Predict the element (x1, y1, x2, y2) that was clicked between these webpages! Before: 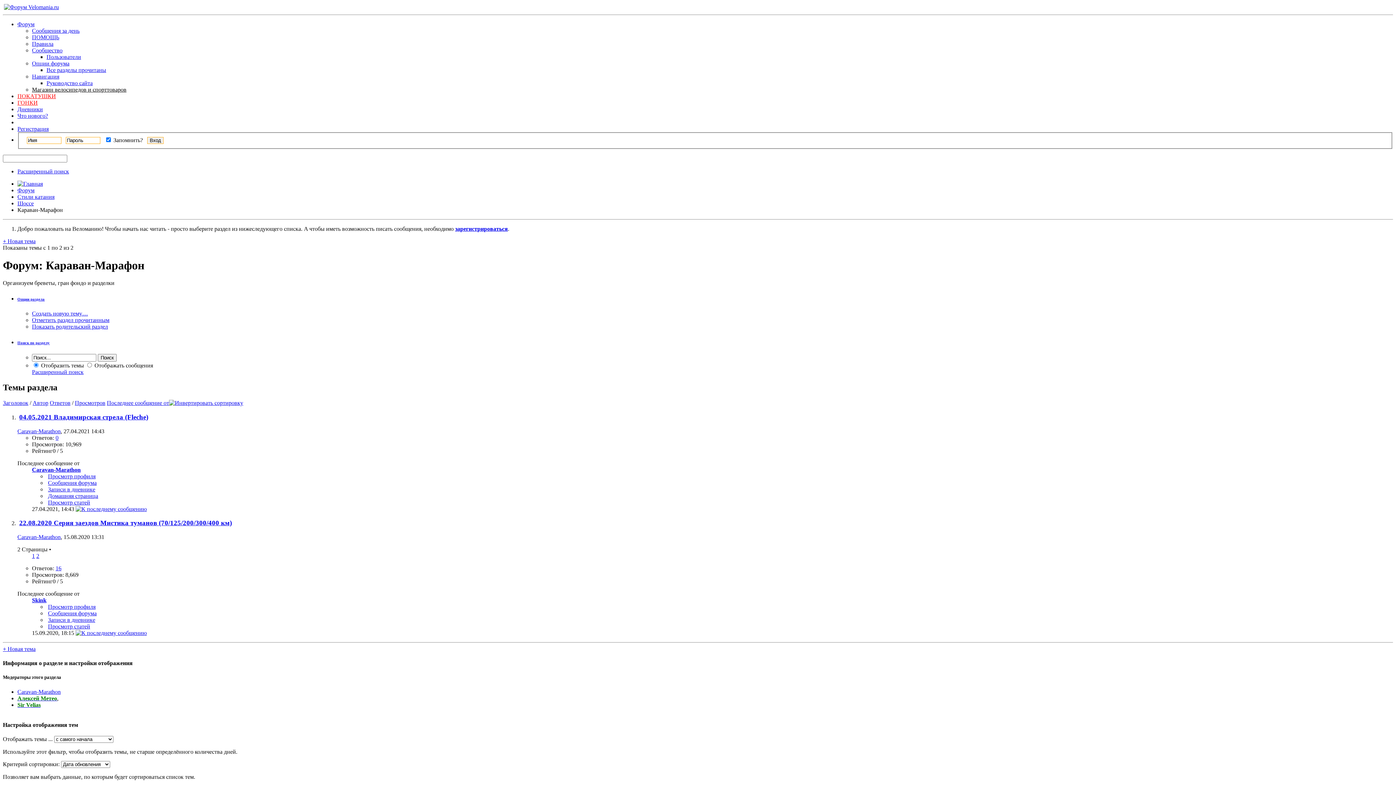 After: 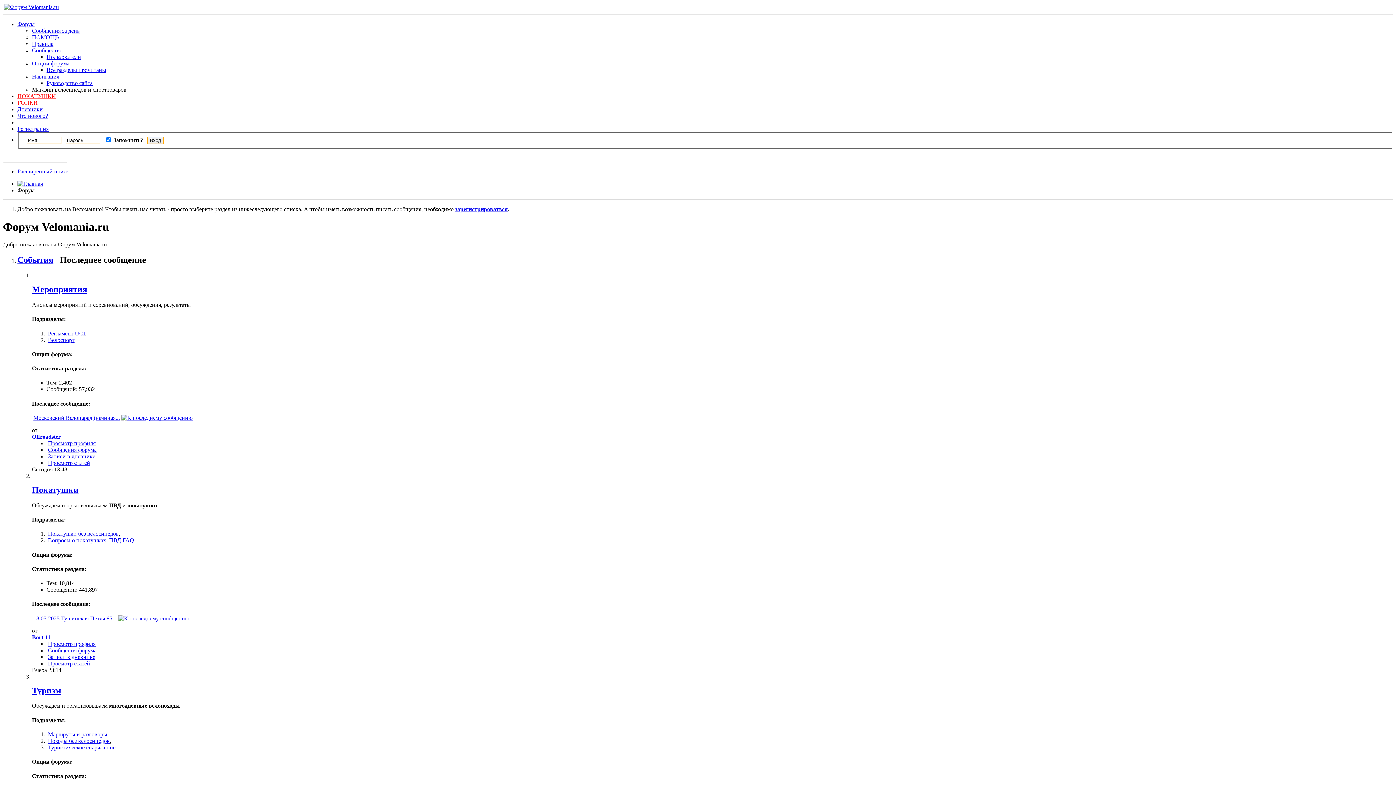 Action: bbox: (17, 180, 42, 186)